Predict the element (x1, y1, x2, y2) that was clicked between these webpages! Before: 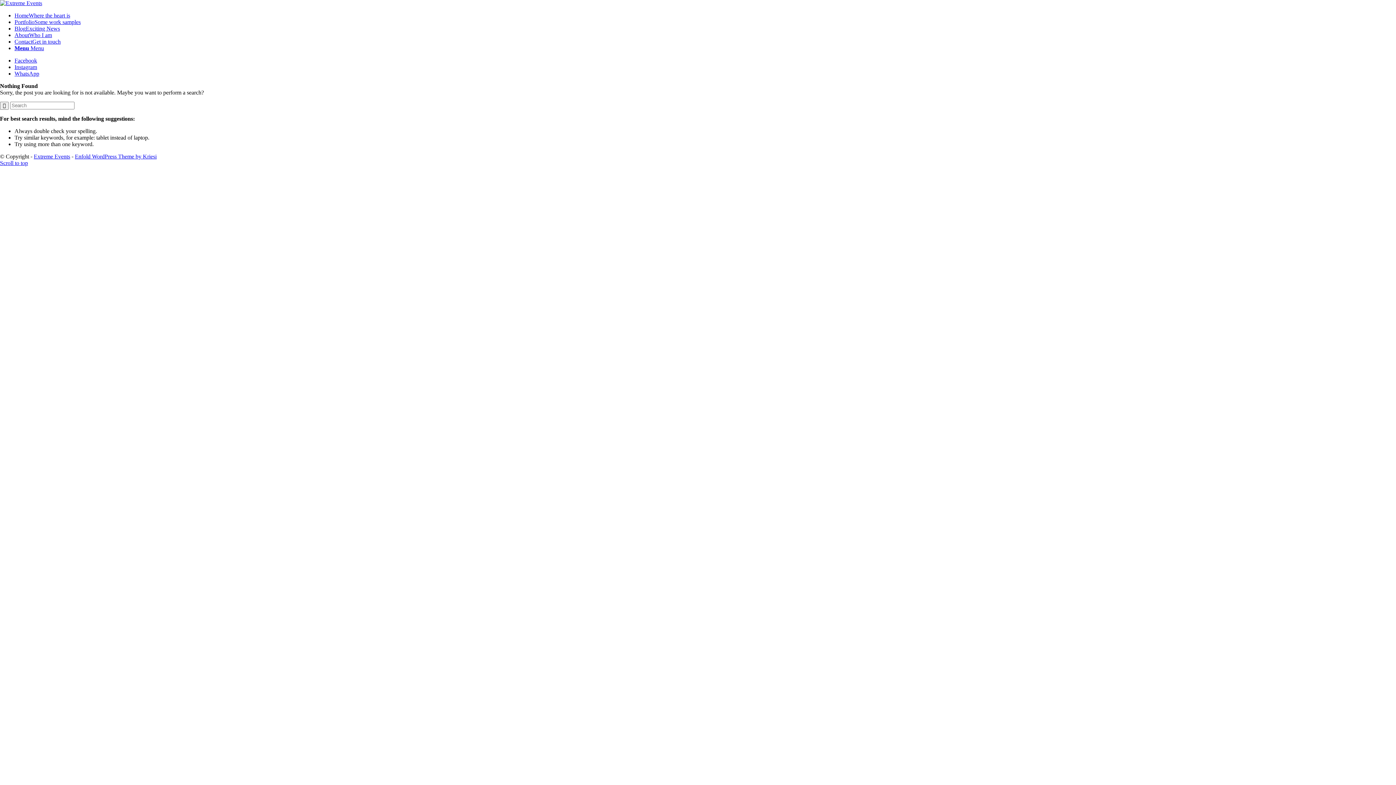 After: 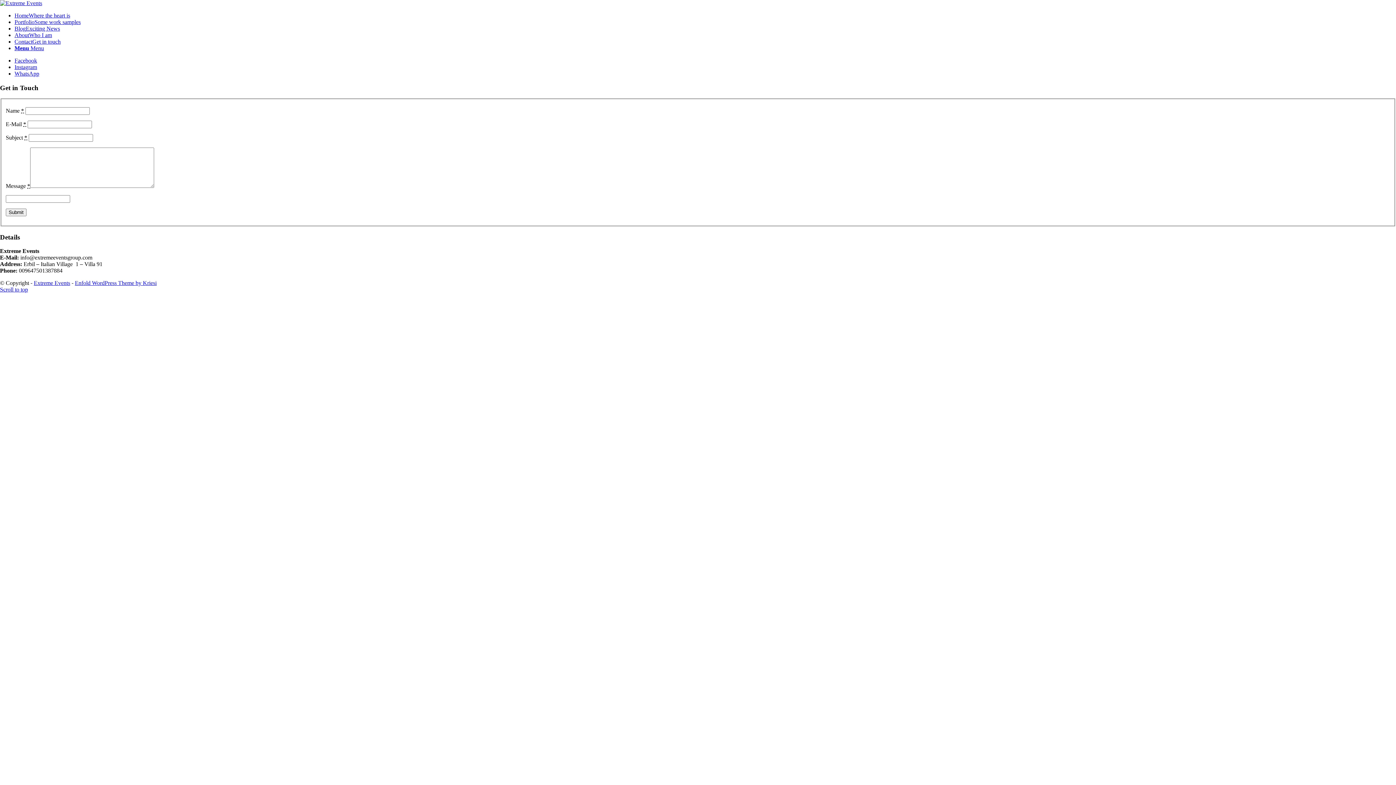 Action: label: ContactGet in touch bbox: (14, 38, 60, 44)